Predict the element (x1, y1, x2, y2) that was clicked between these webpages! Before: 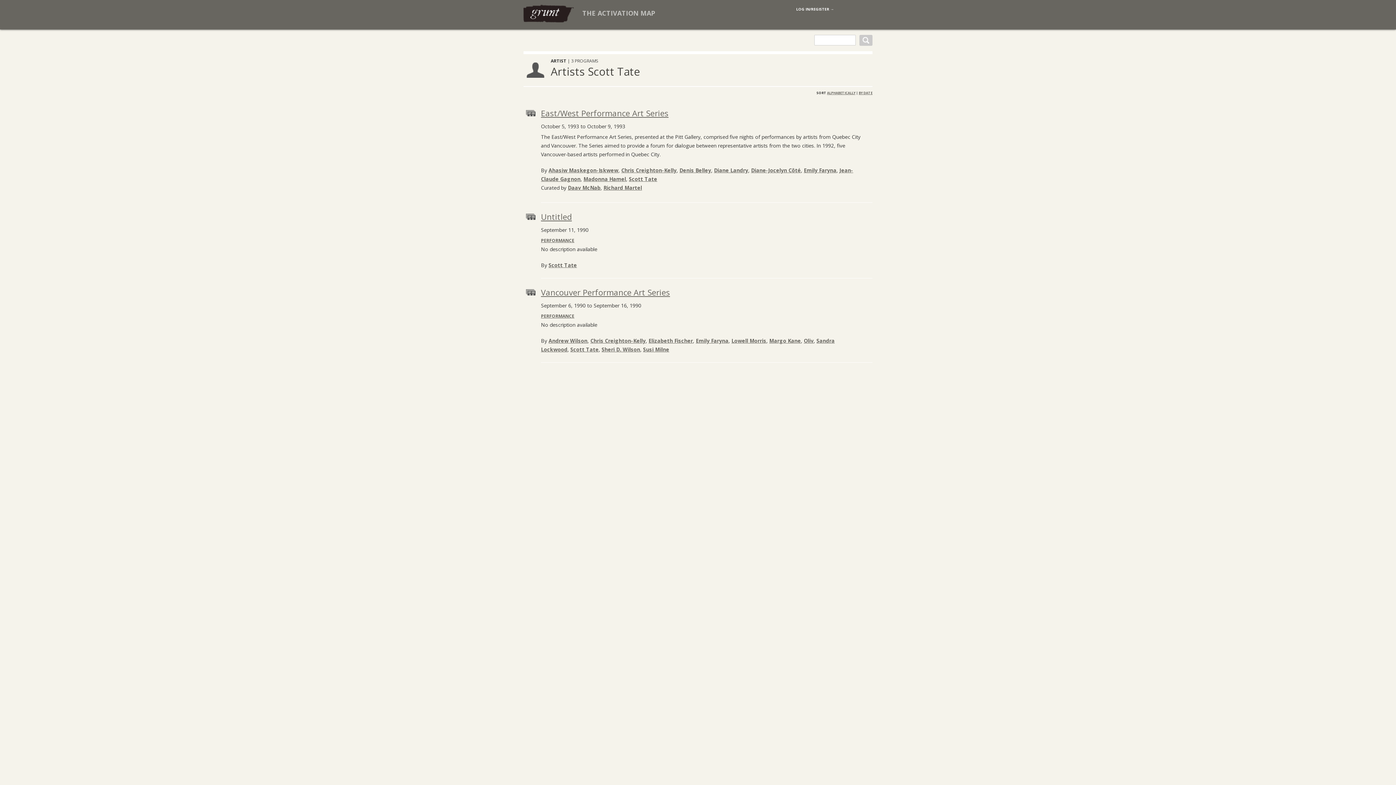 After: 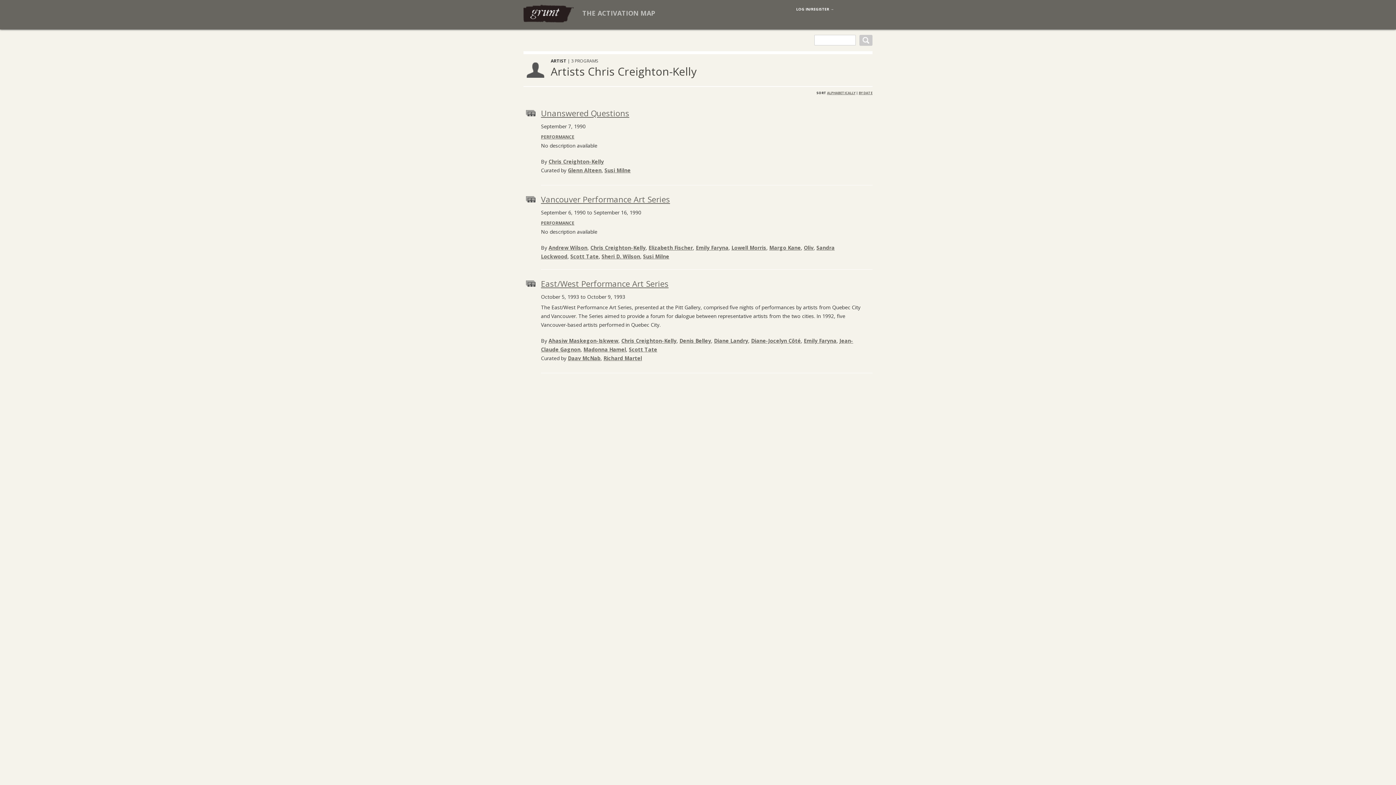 Action: bbox: (590, 337, 645, 344) label: Chris Creighton-Kelly